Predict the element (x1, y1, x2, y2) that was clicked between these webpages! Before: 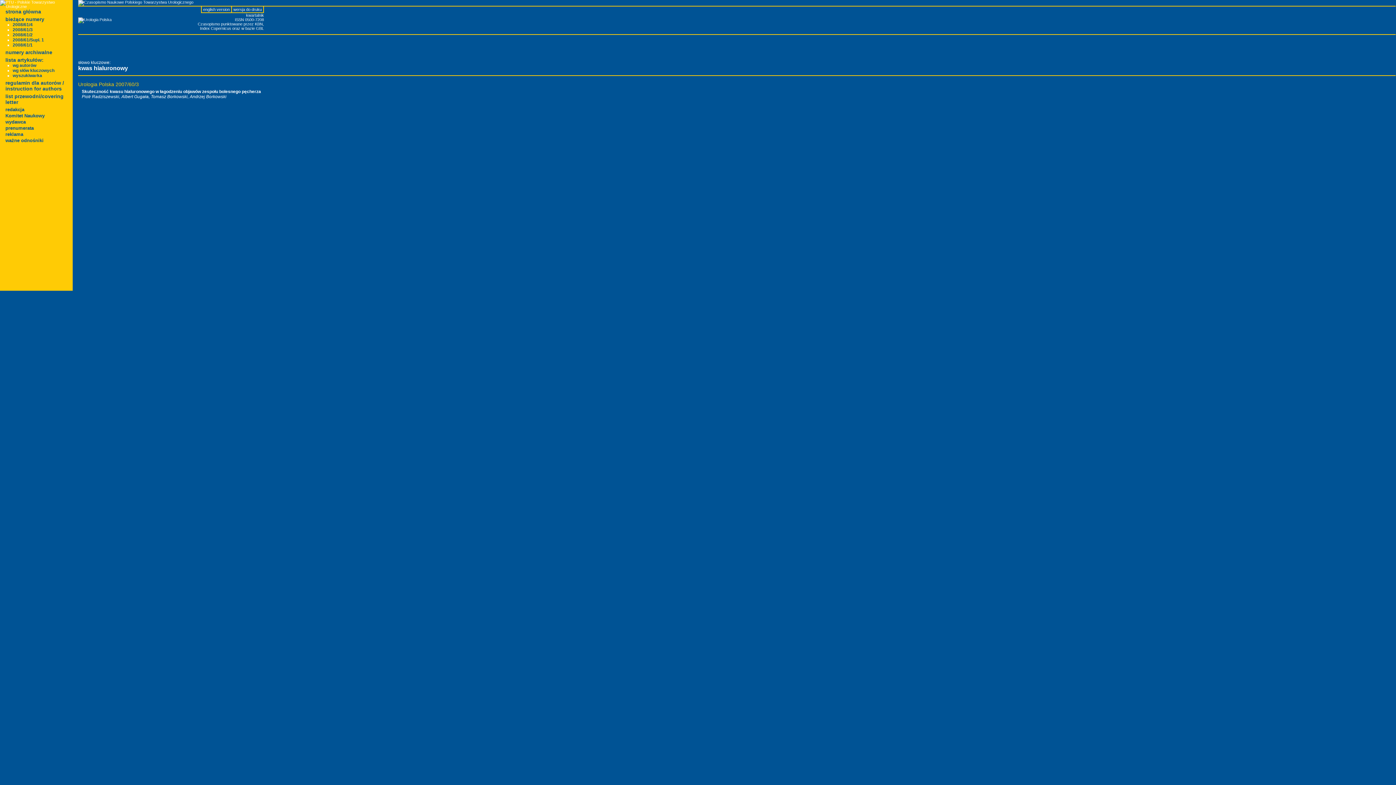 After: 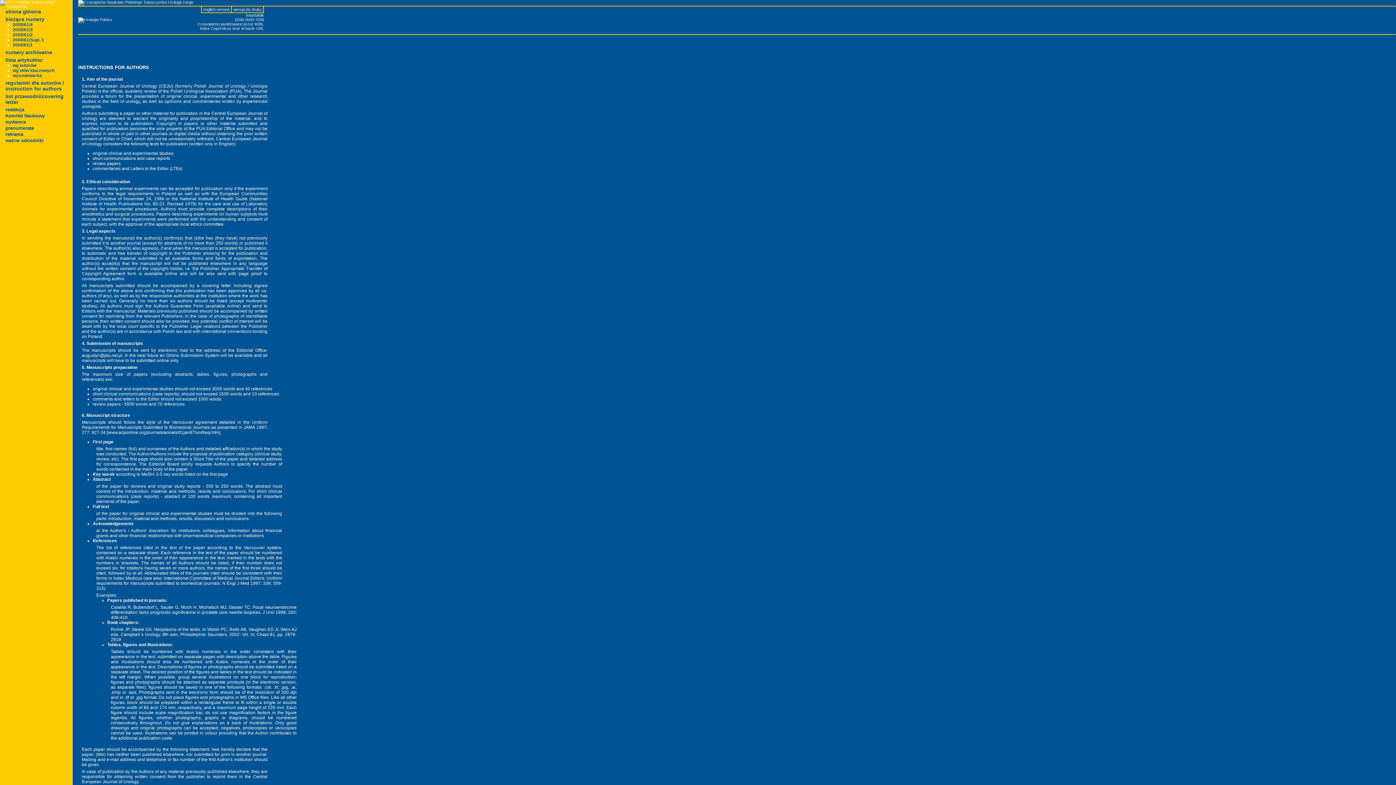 Action: bbox: (5, 80, 64, 91) label: regulamin dla autorów / instruction for authors